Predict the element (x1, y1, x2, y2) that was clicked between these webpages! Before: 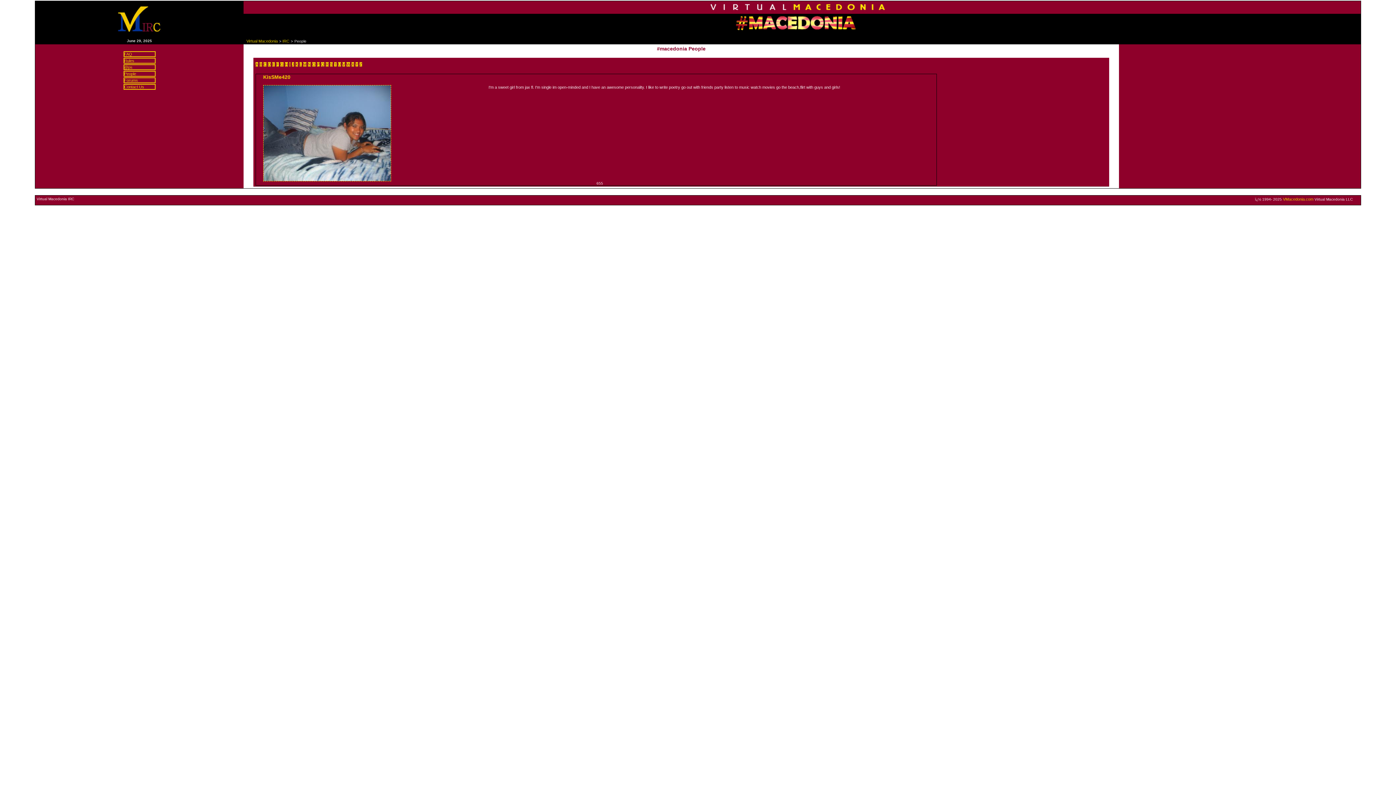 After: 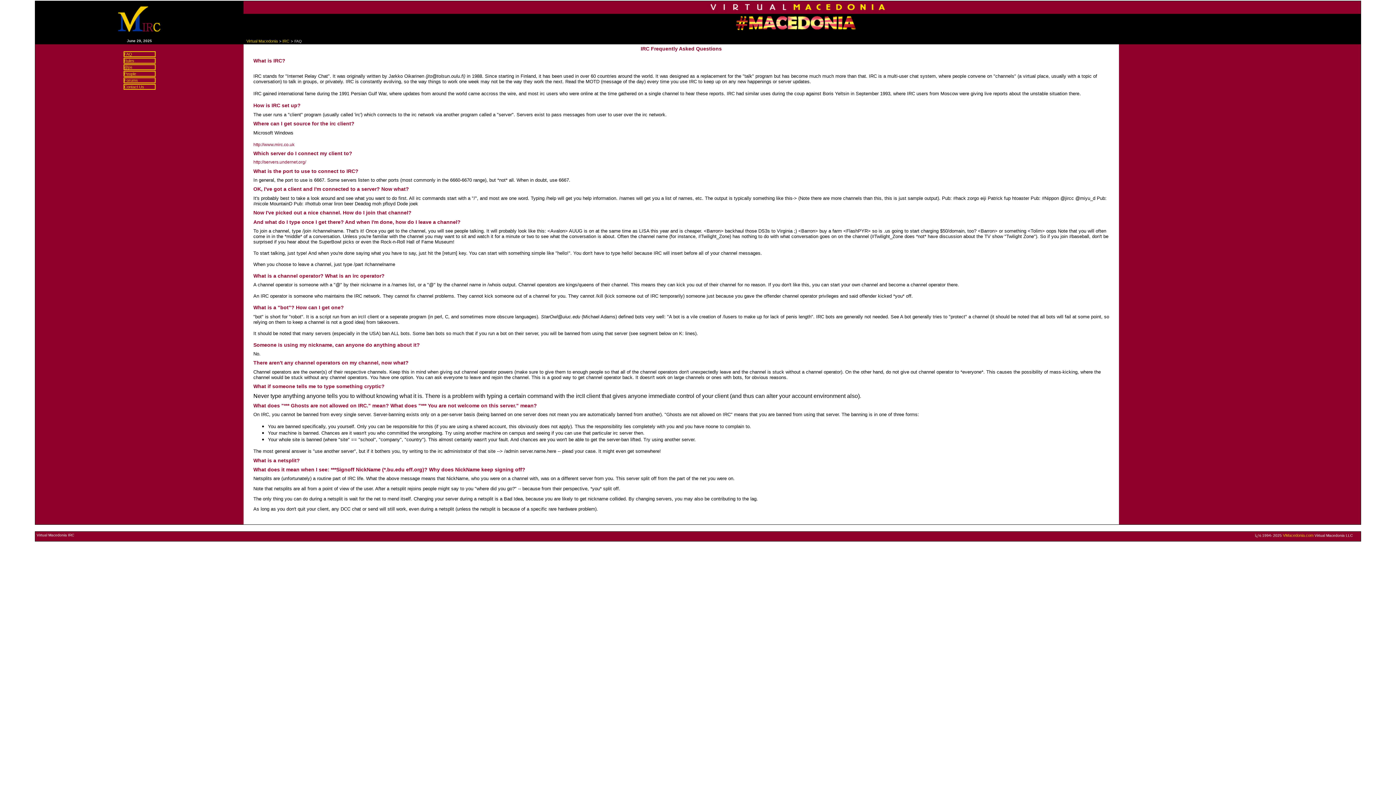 Action: bbox: (124, 52, 132, 56) label: FAQ